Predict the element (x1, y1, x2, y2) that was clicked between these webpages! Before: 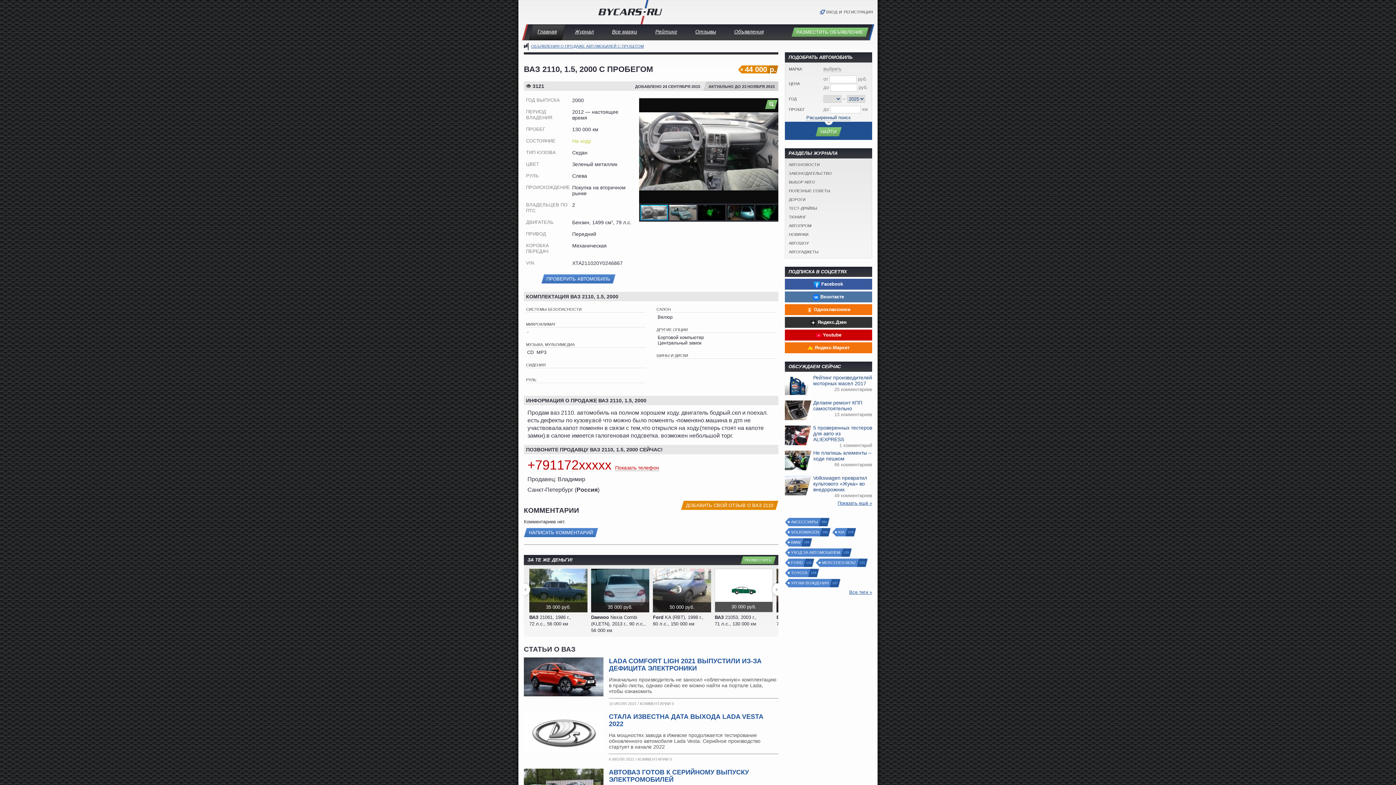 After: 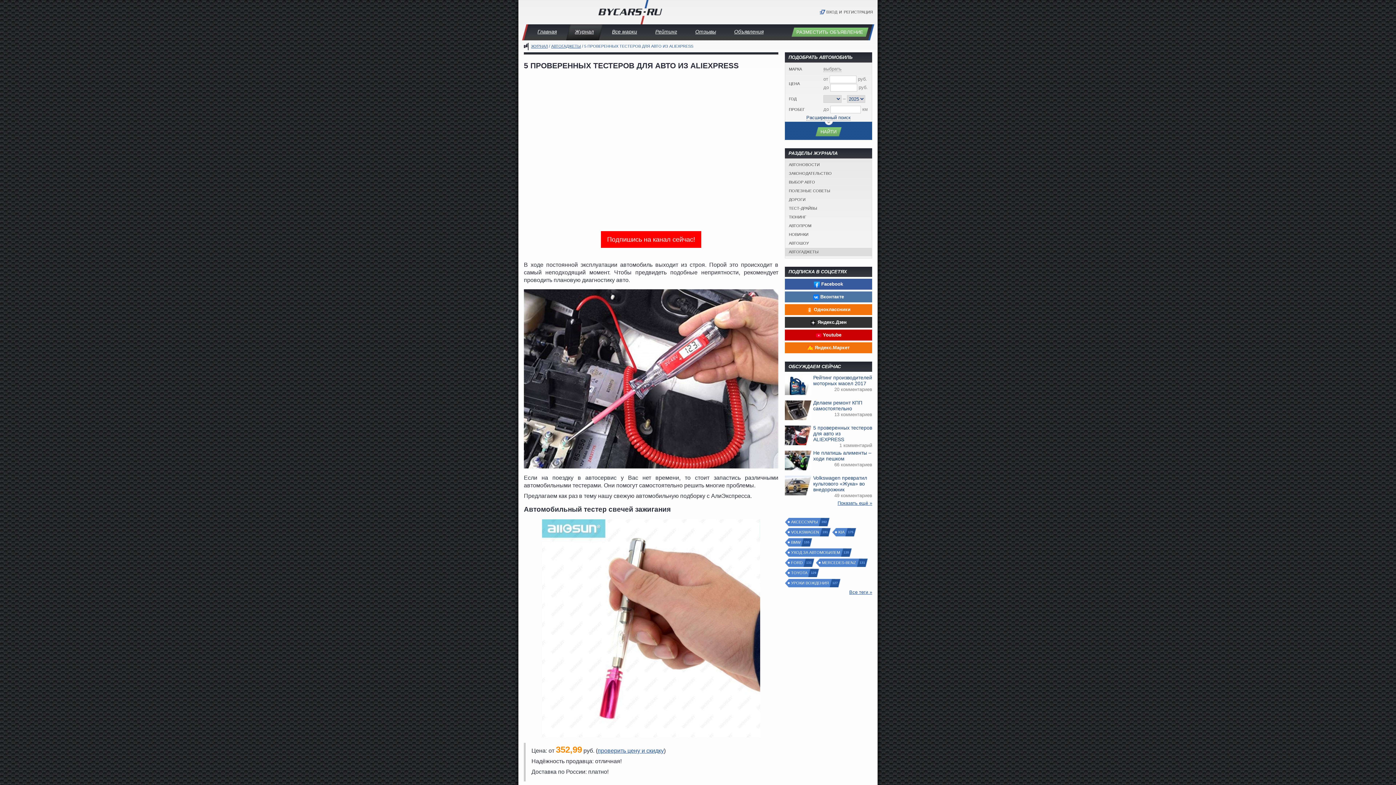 Action: bbox: (785, 425, 811, 445)